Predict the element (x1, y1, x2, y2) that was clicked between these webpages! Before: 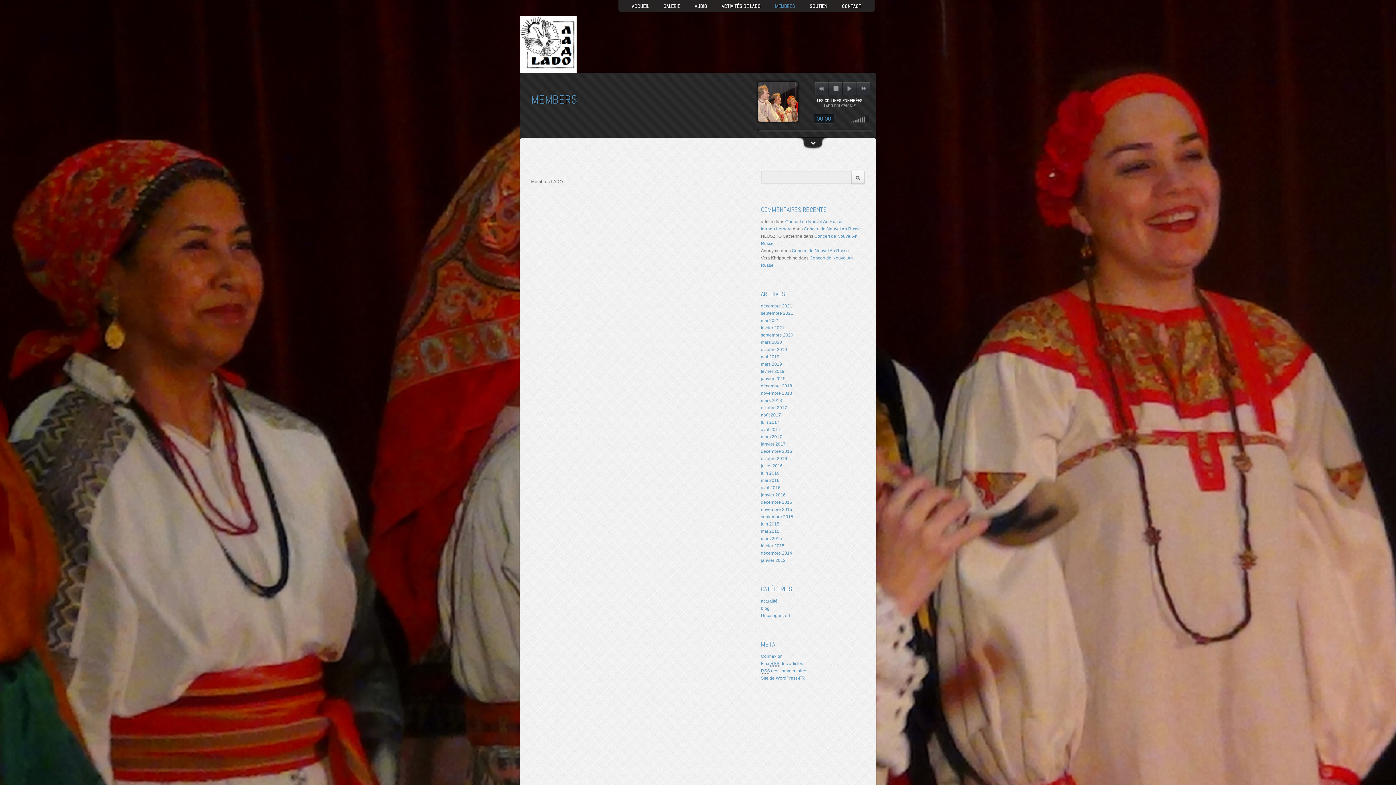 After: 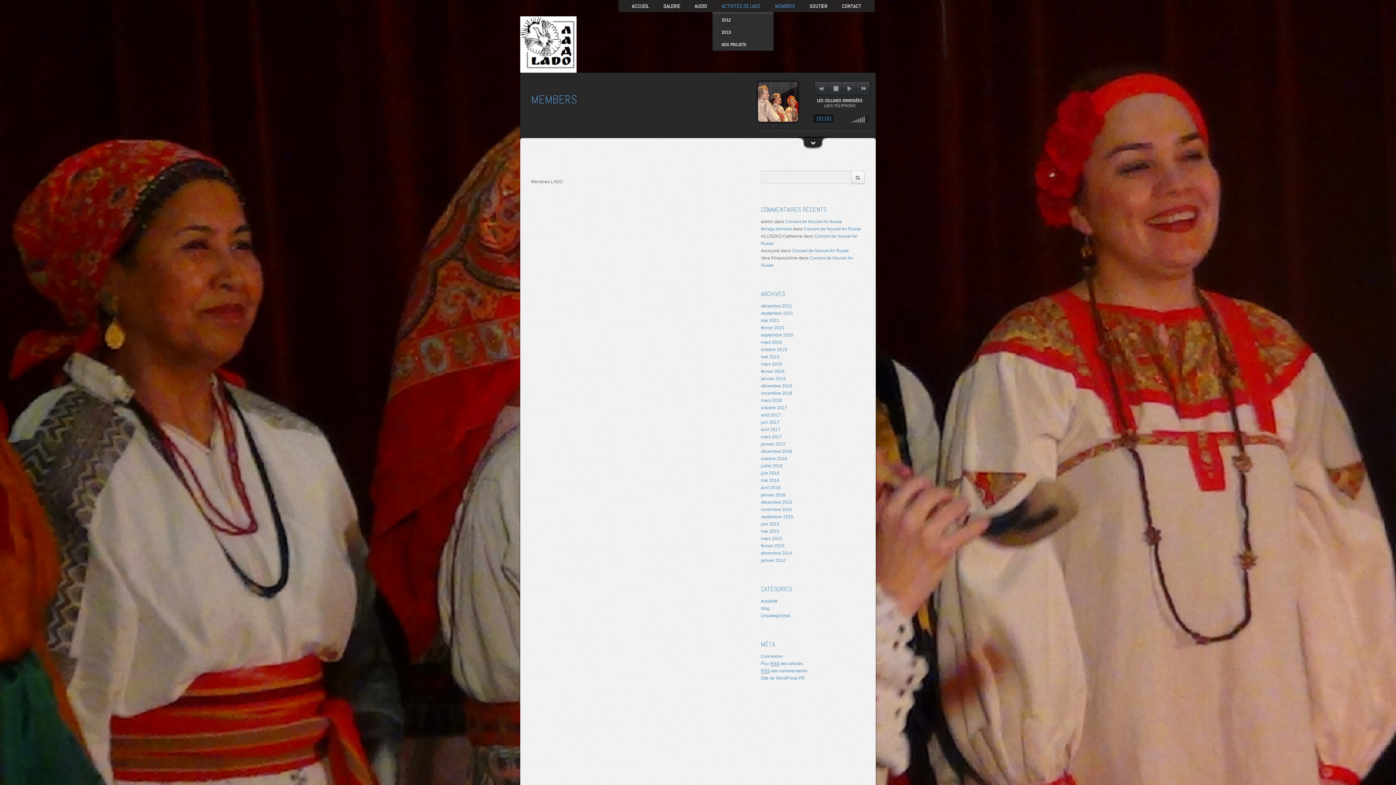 Action: bbox: (721, 0, 775, 12) label: ACTIVITÉS DE LADO